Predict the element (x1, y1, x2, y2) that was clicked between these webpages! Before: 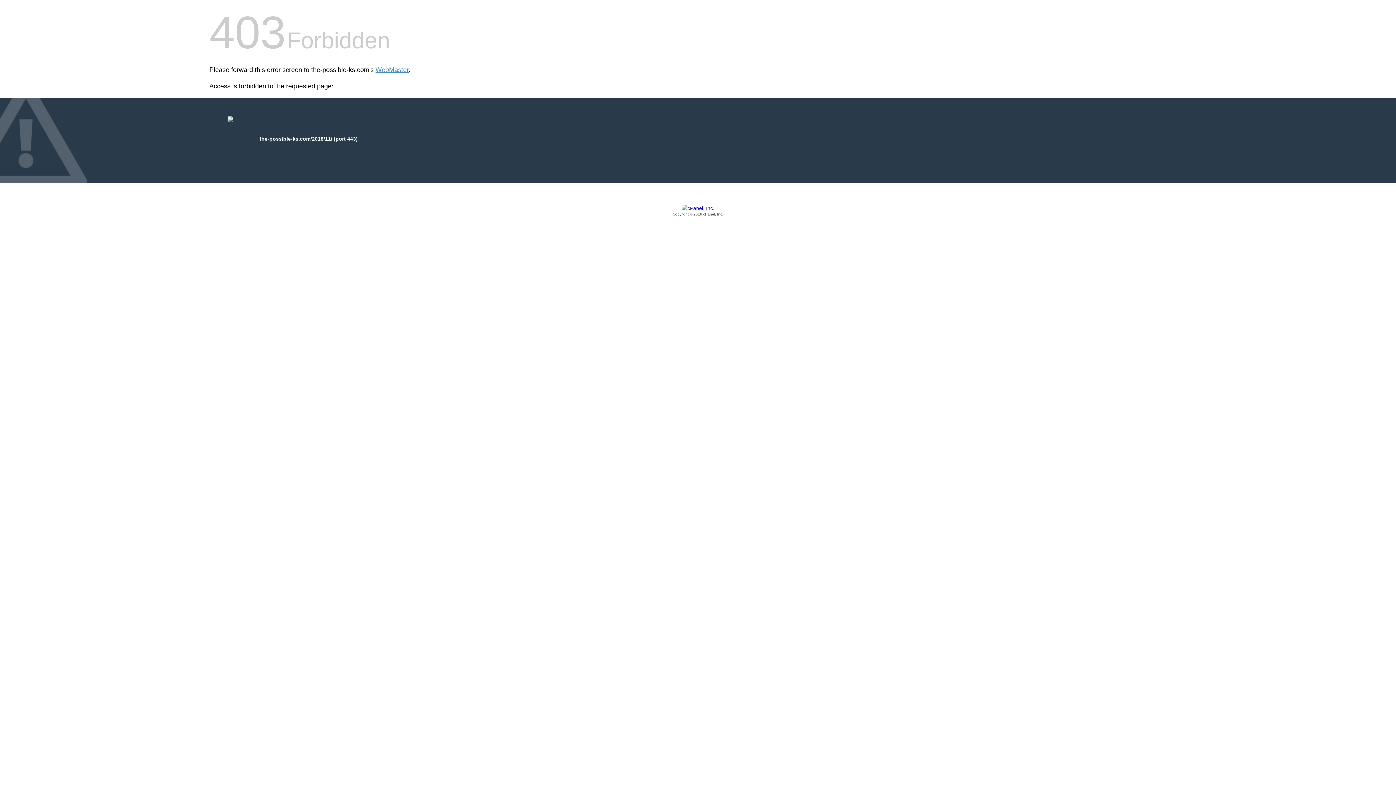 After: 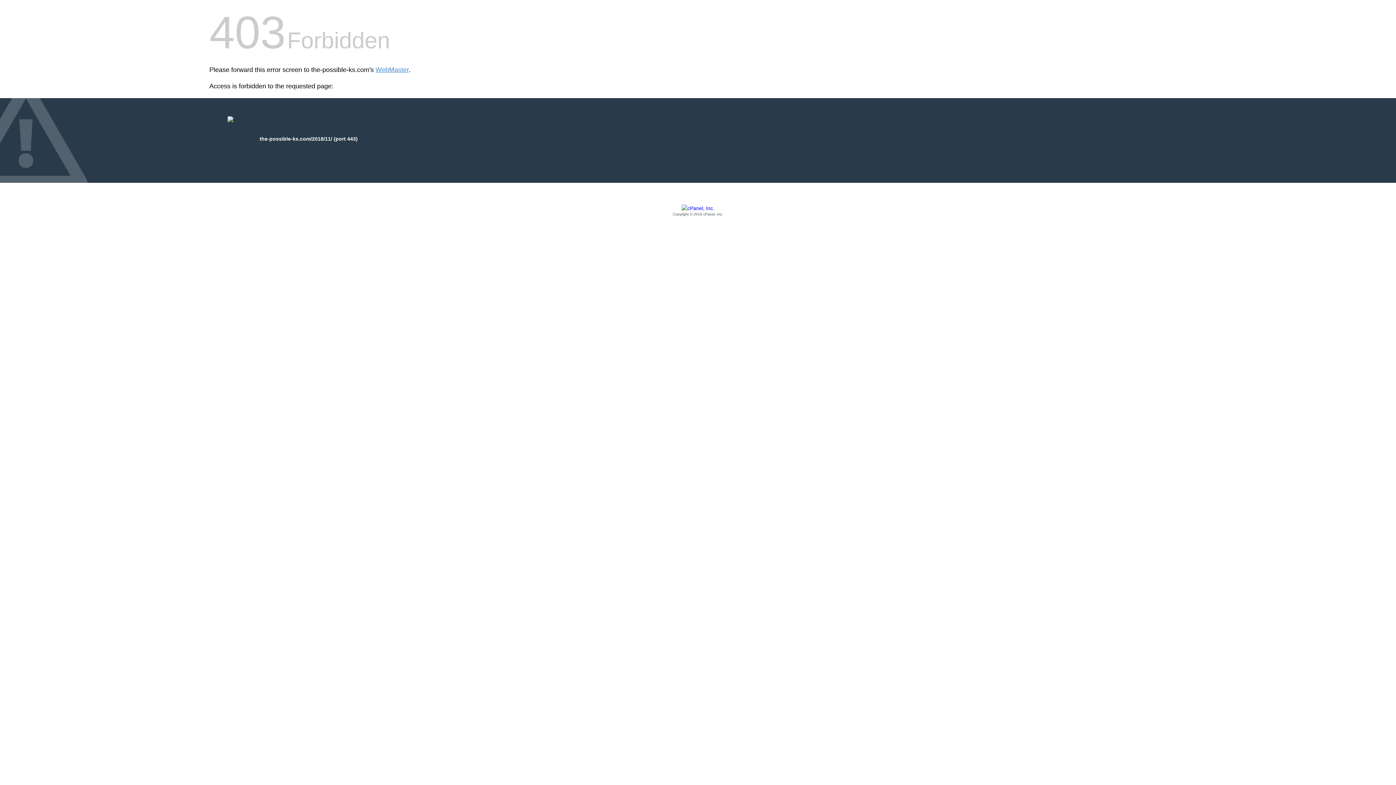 Action: label: Copyright © 2016 cPanel, Inc. bbox: (209, 205, 1186, 217)